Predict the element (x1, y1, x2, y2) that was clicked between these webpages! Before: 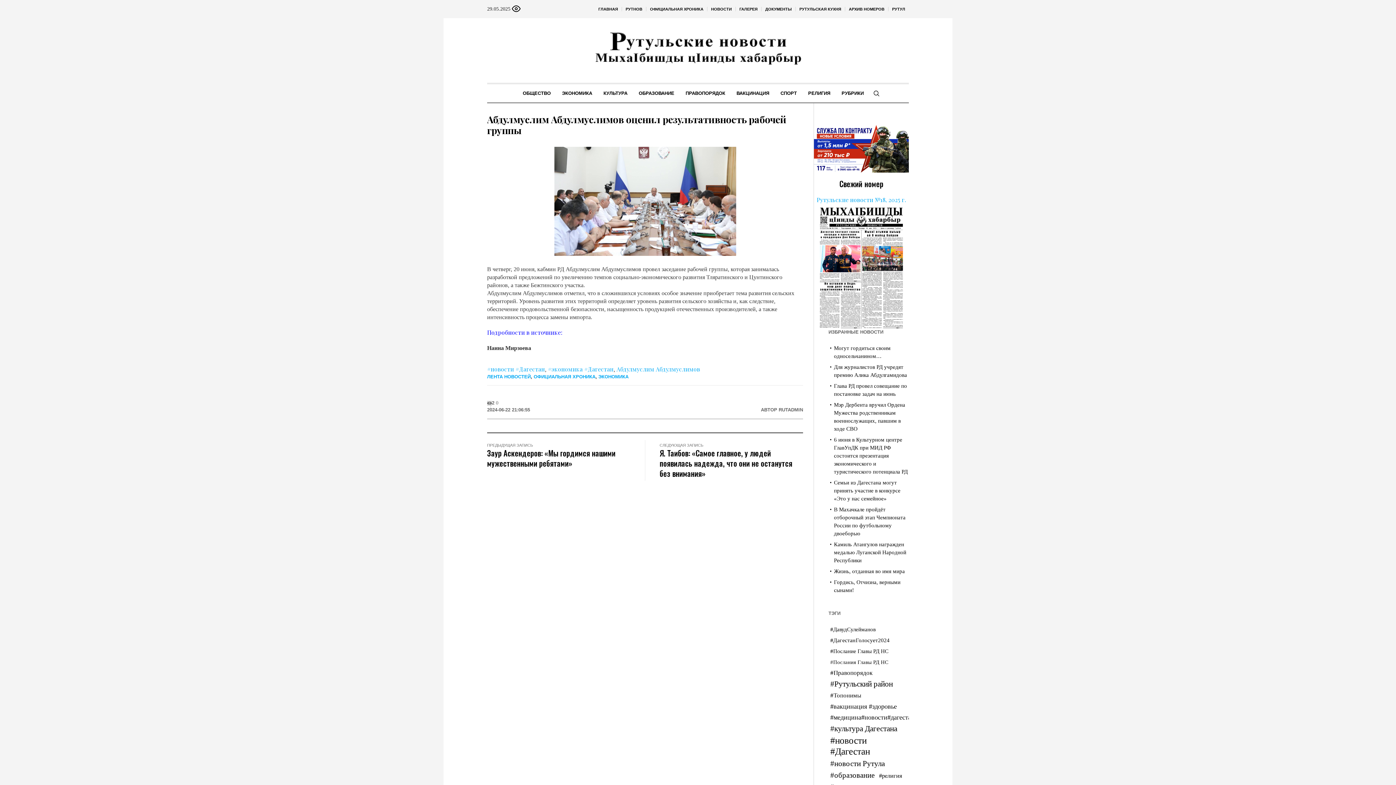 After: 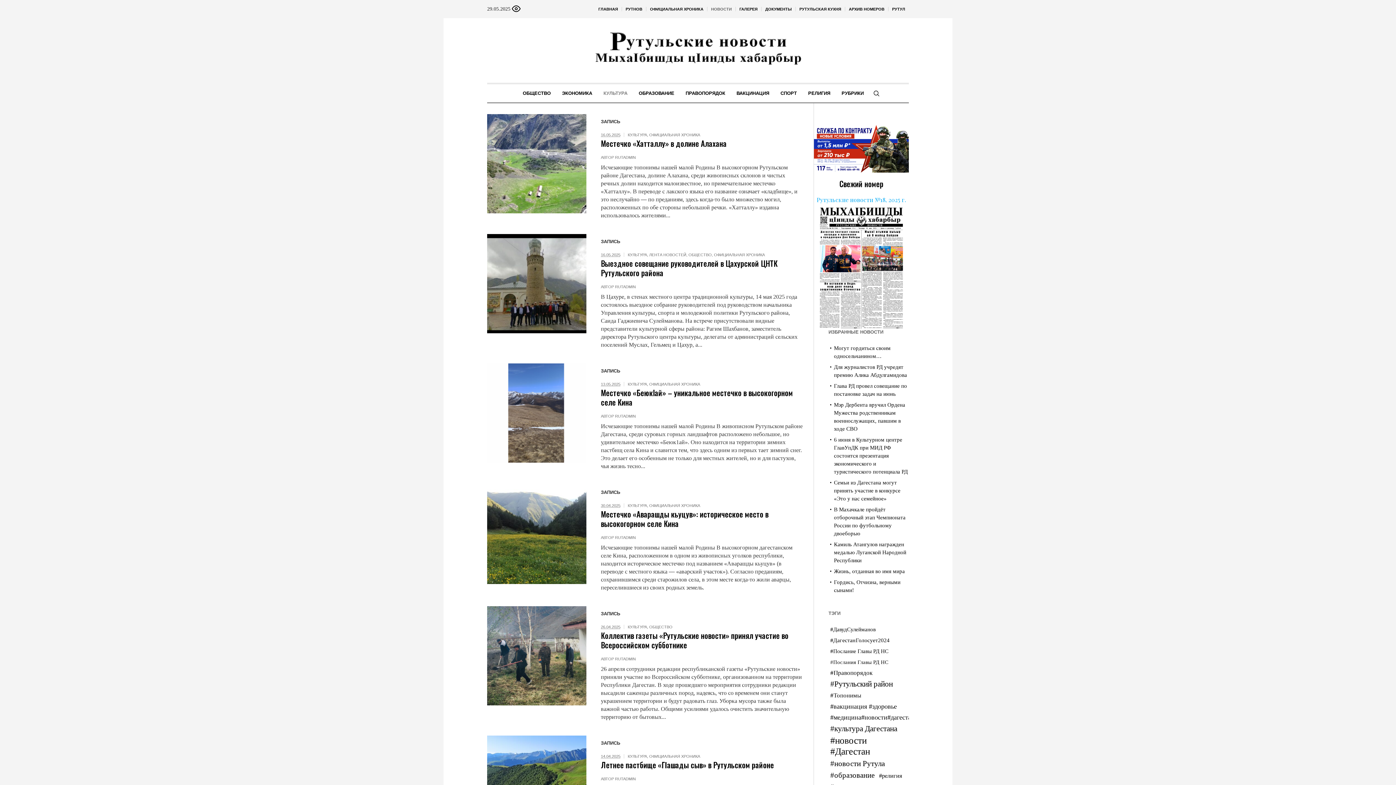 Action: bbox: (598, 84, 633, 102) label: КУЛЬТУРА